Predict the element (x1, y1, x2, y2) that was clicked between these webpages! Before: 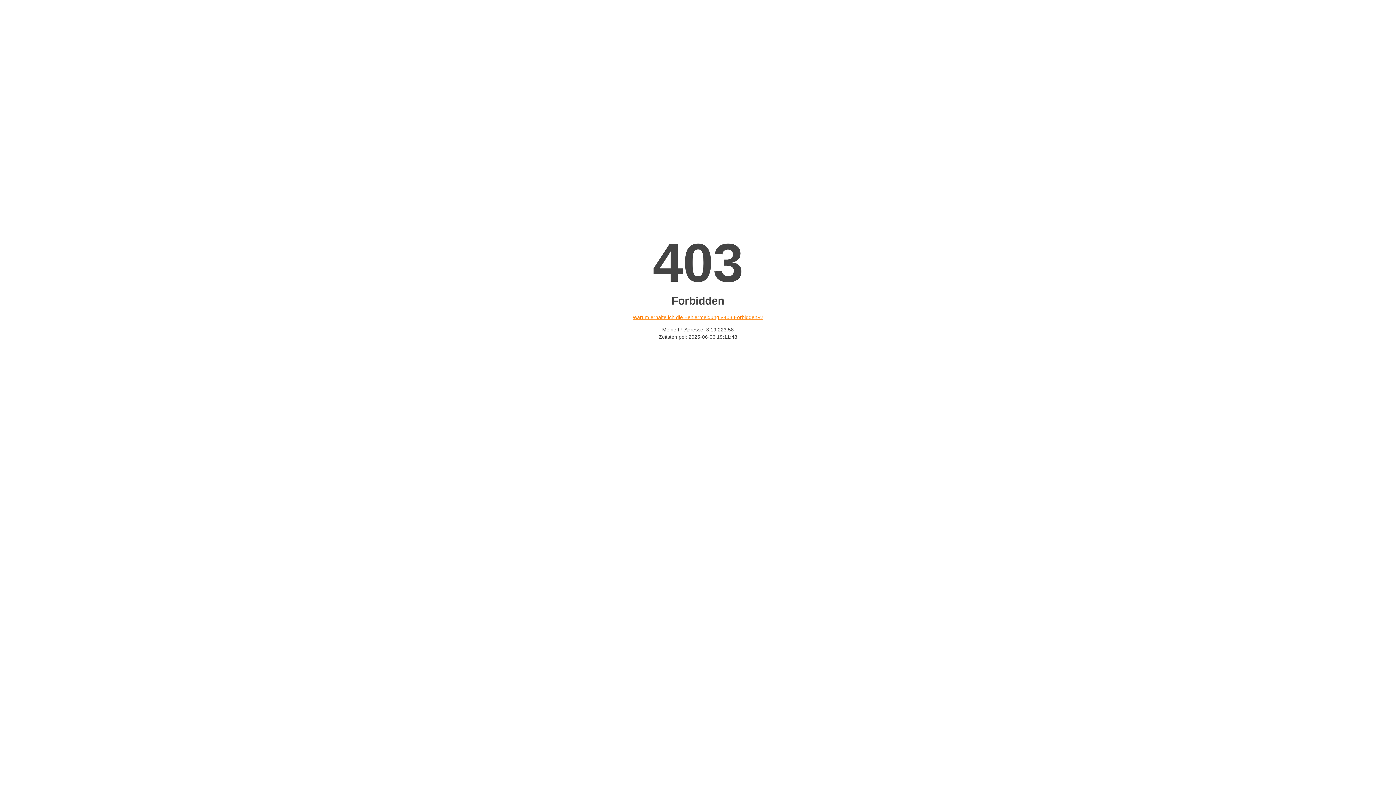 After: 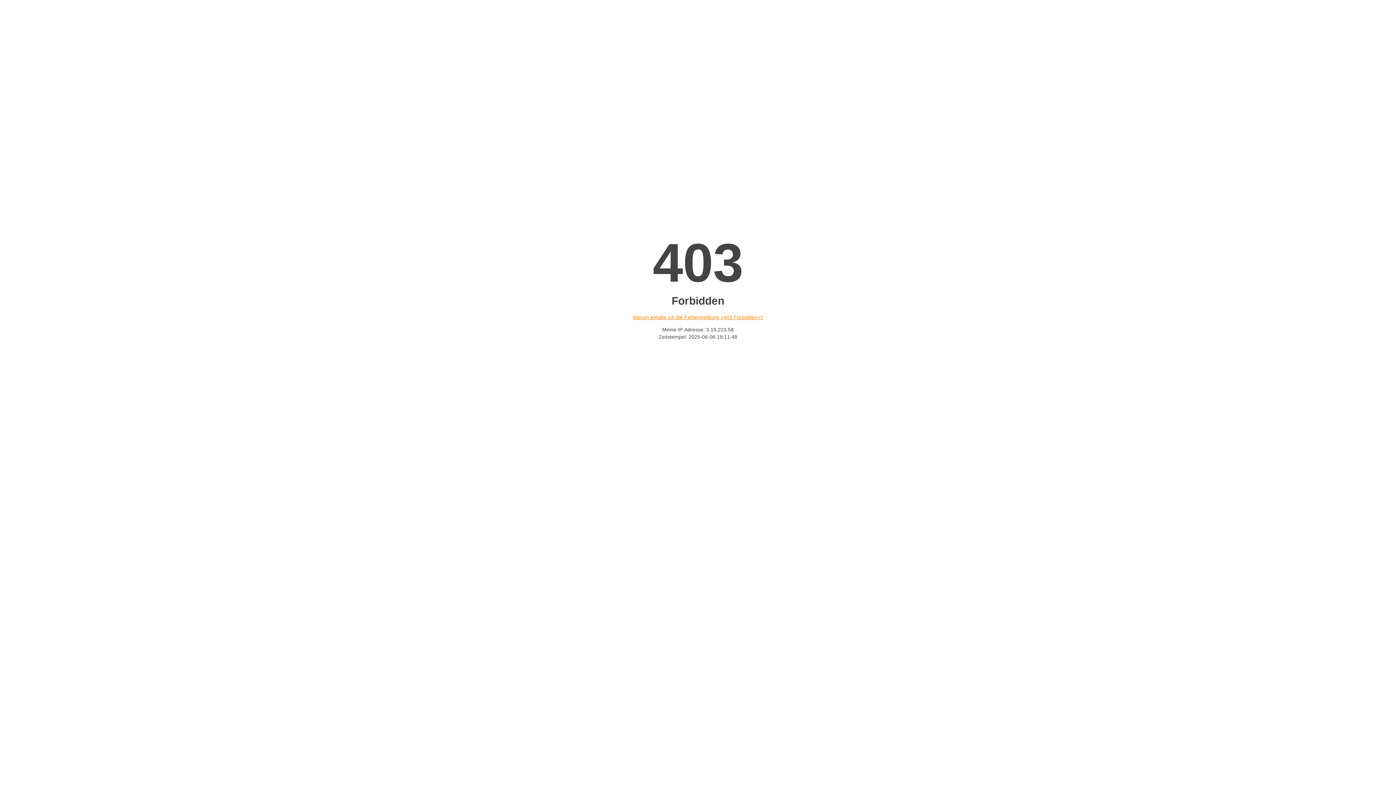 Action: bbox: (632, 314, 763, 320) label: Warum erhalte ich die Fehlermeldung «403 Forbidden»?